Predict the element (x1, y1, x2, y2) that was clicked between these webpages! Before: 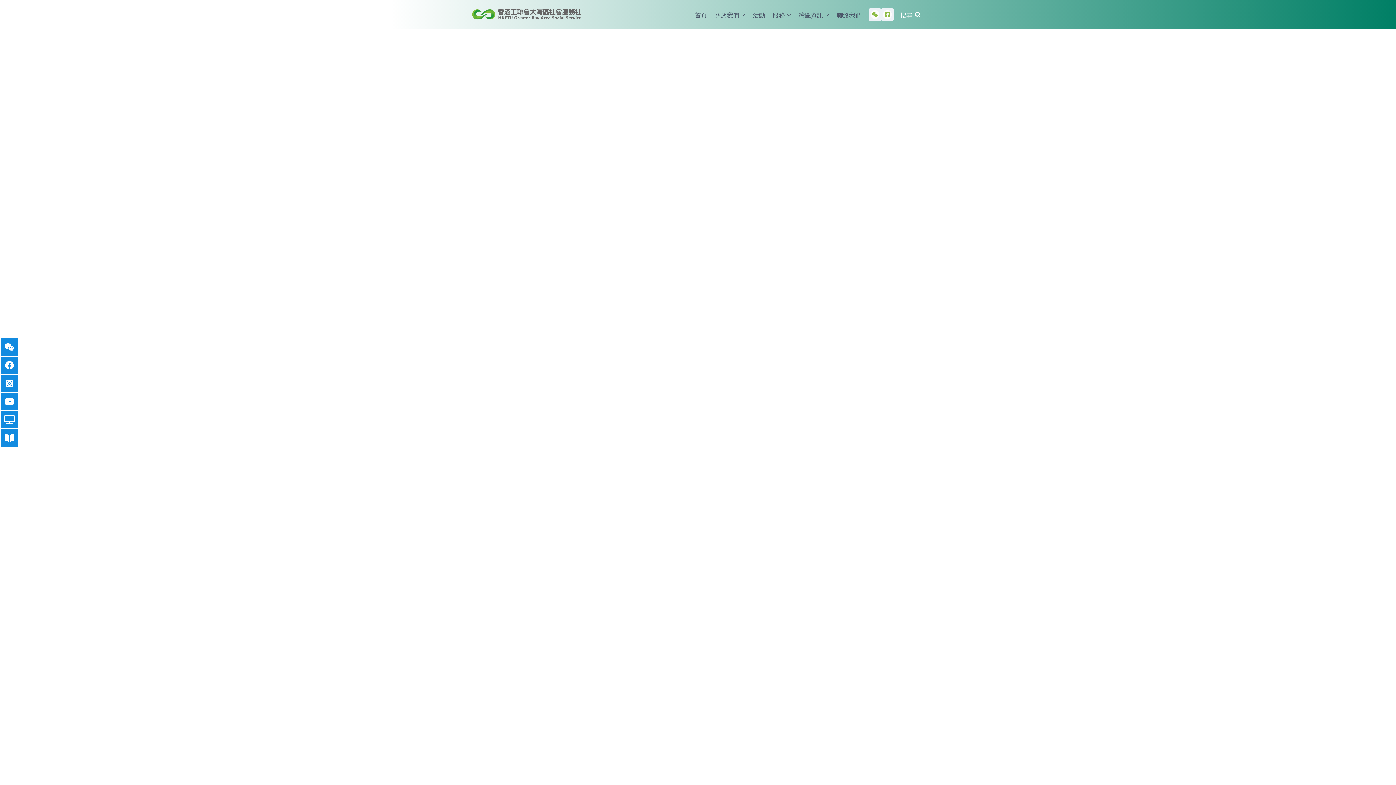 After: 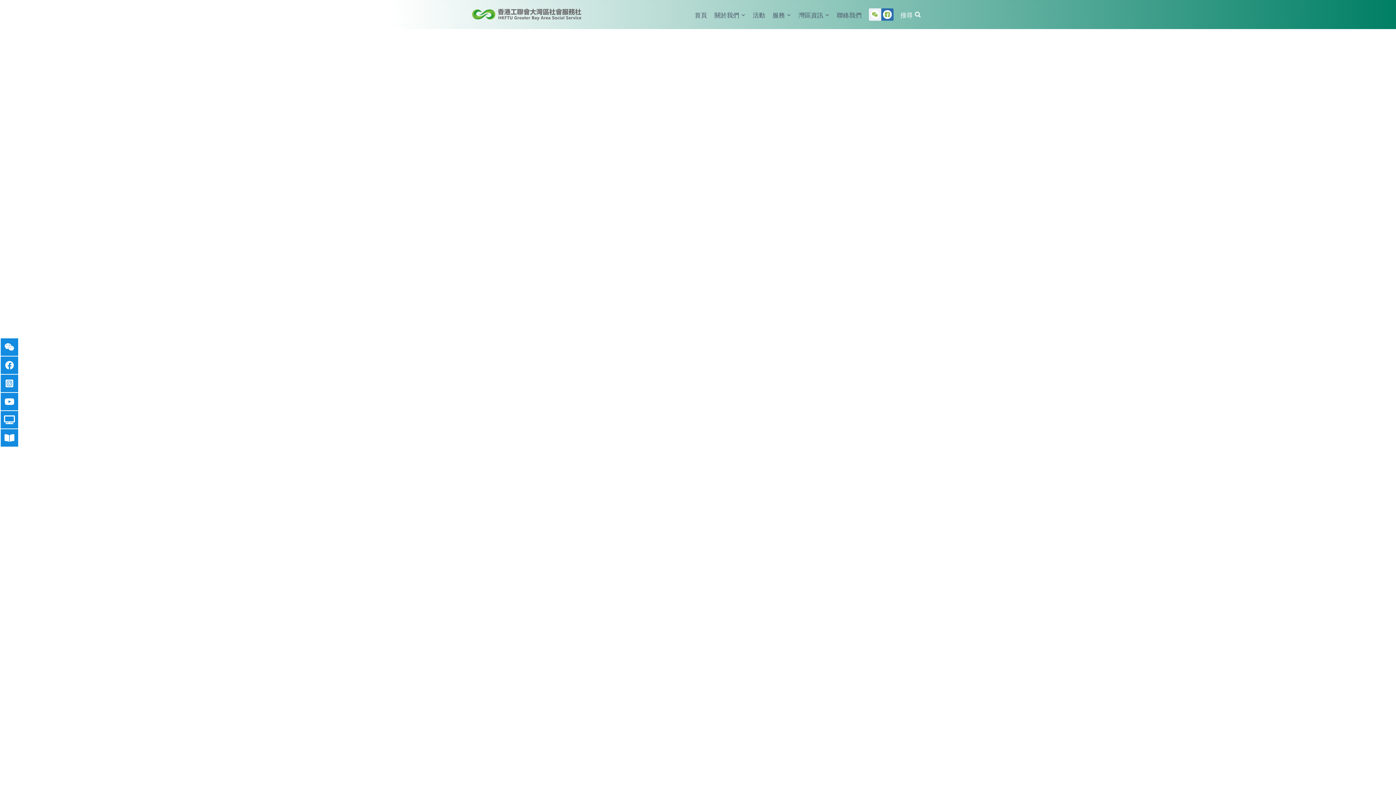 Action: label: Facebook bbox: (881, 8, 893, 20)